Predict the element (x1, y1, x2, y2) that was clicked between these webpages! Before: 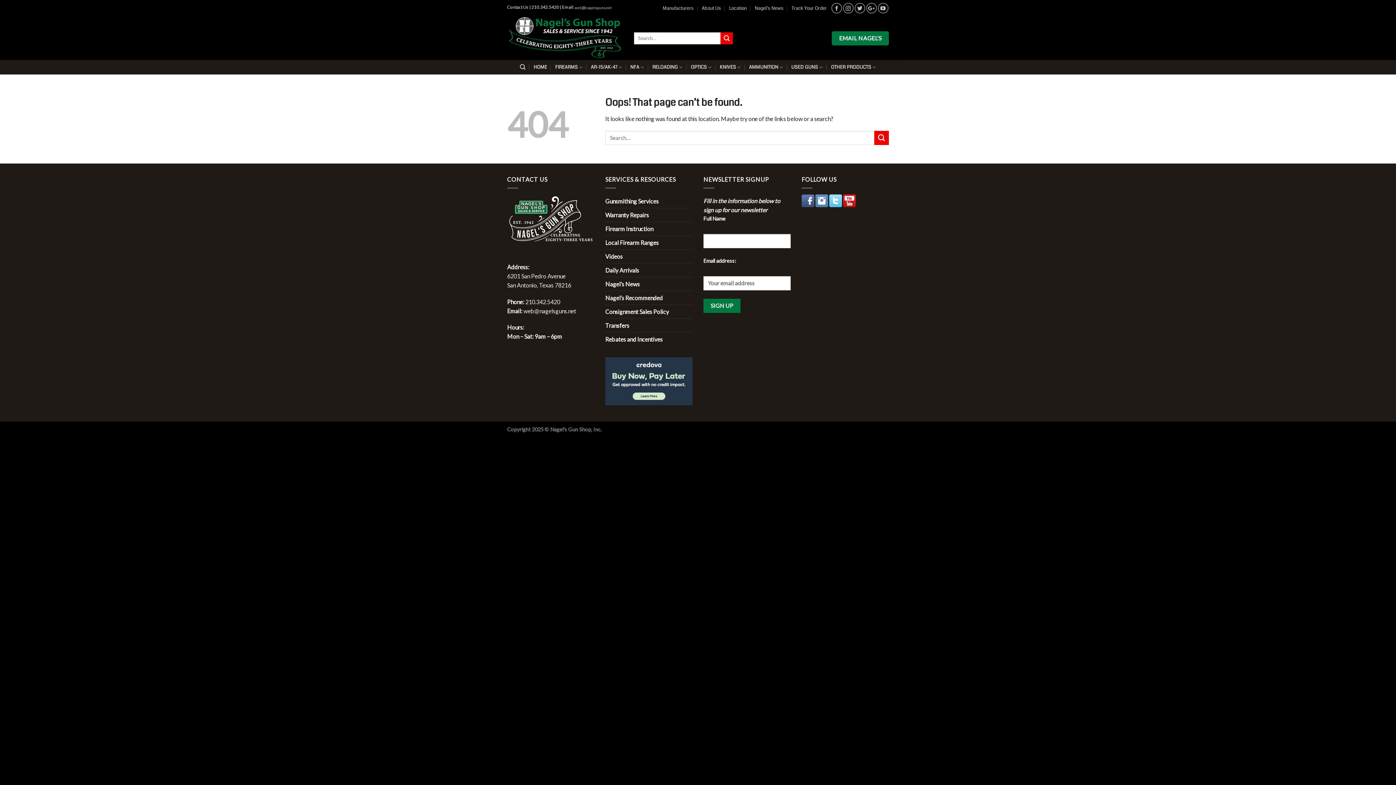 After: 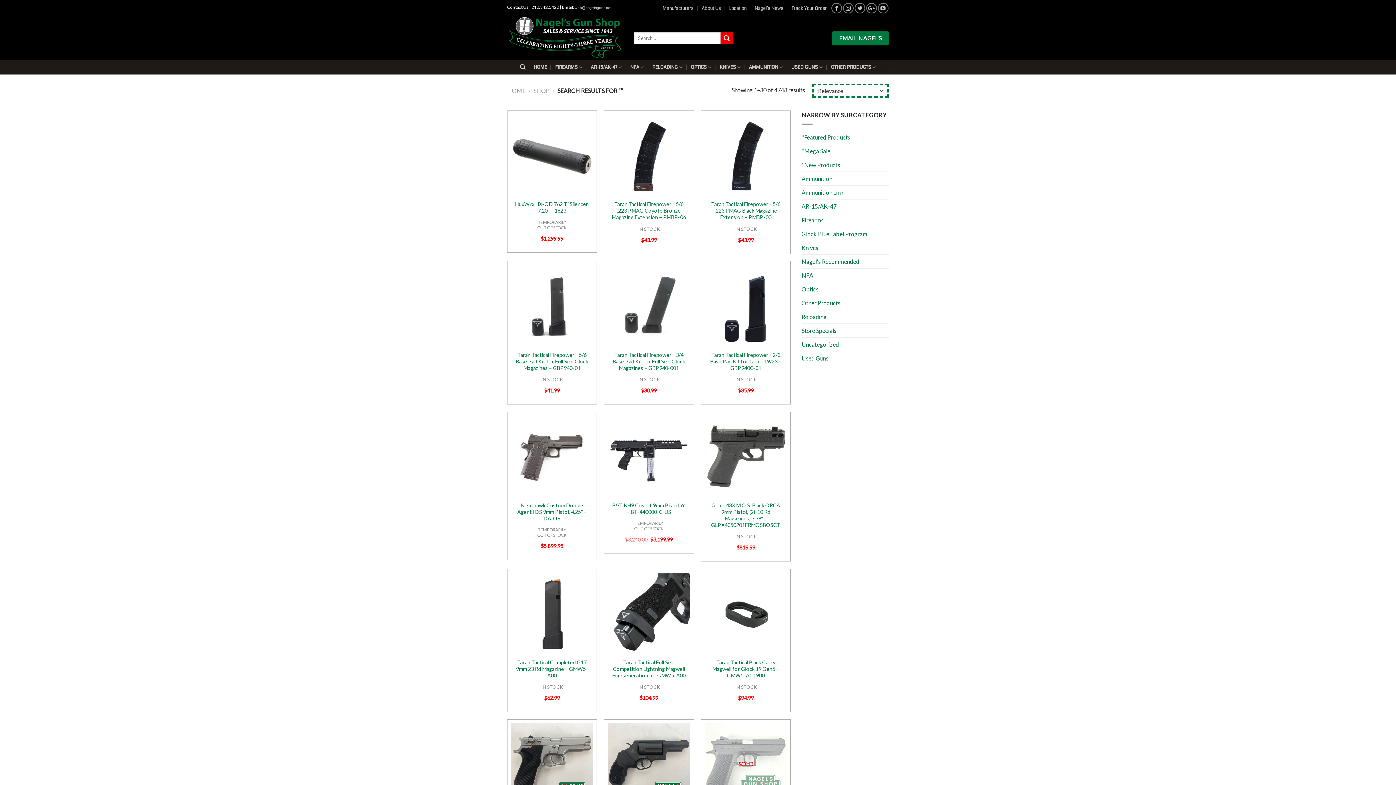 Action: bbox: (720, 32, 733, 44)